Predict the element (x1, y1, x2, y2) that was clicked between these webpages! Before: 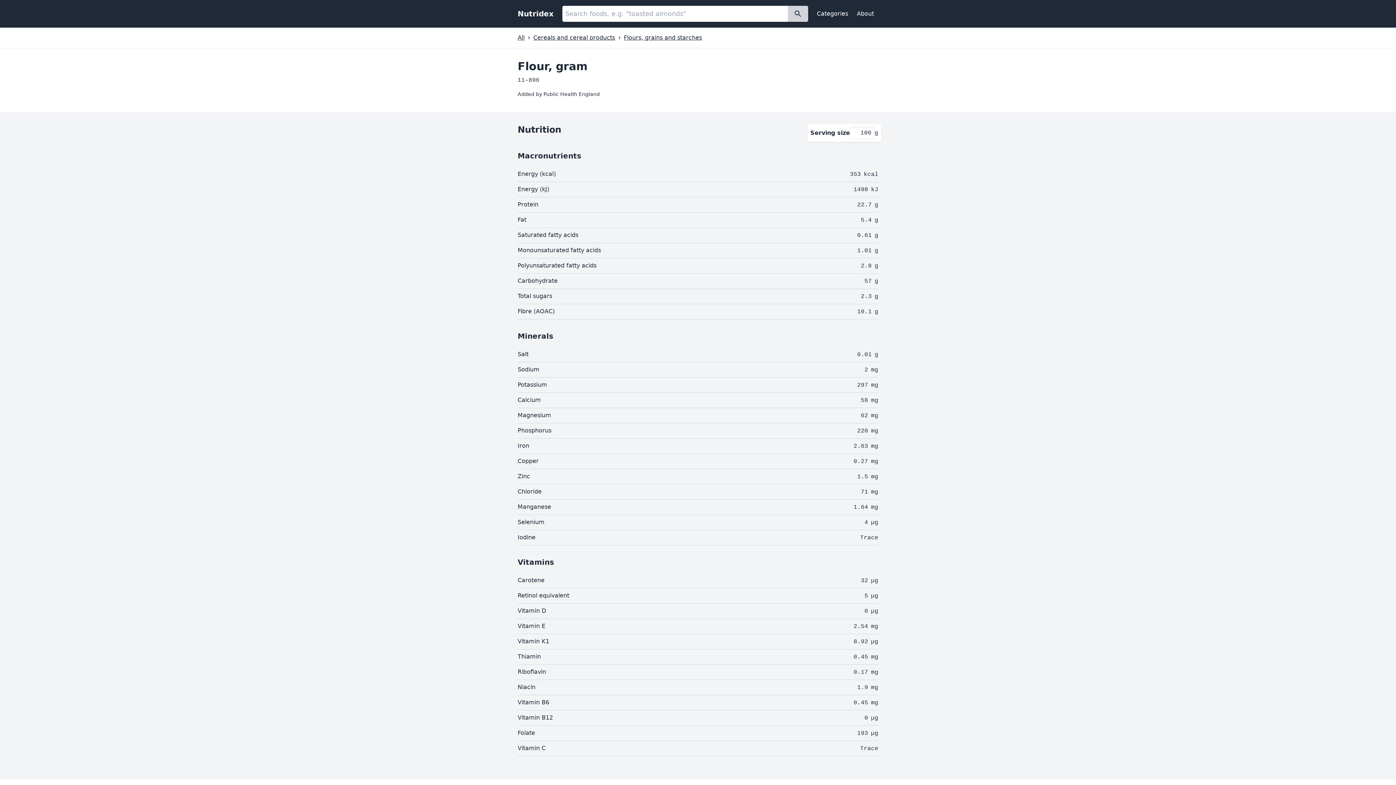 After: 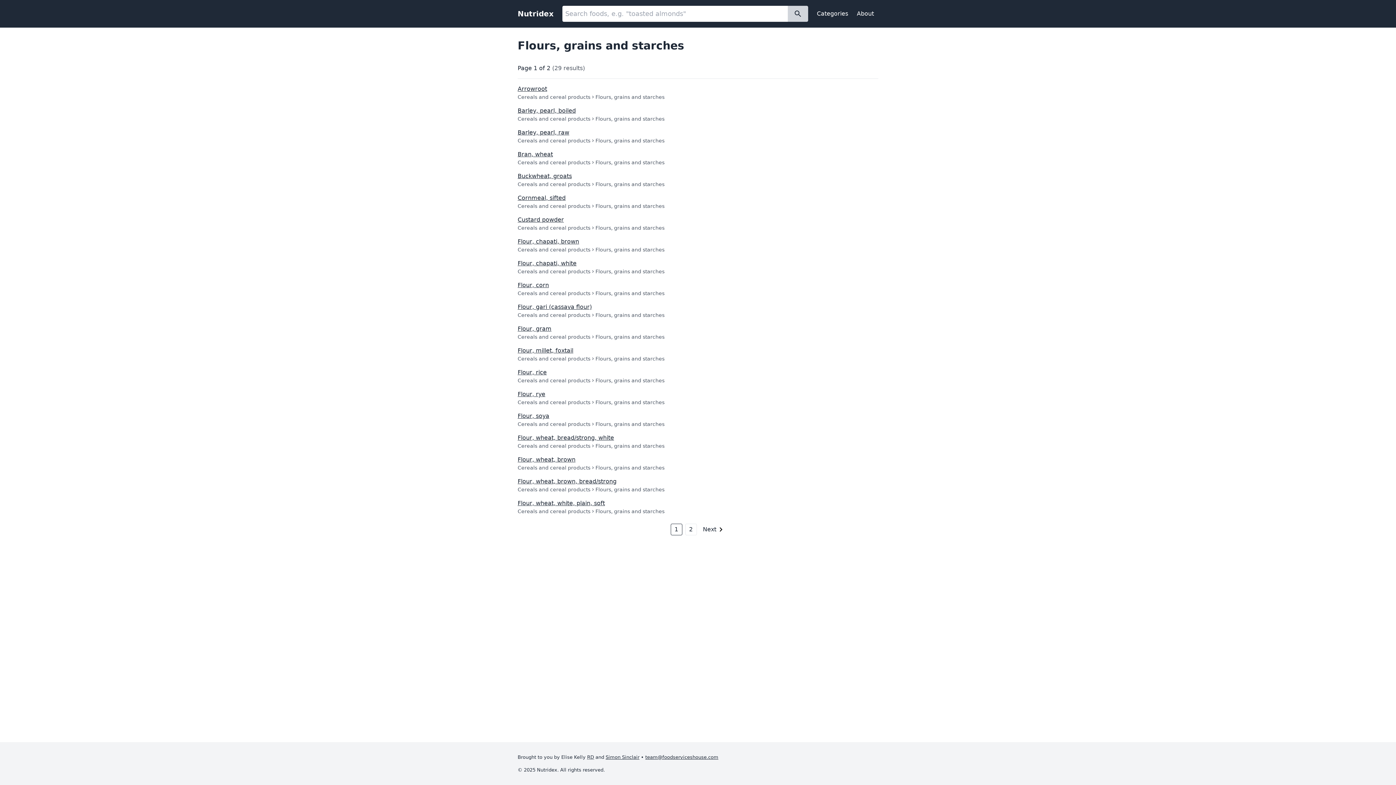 Action: label: Flours, grains and starches bbox: (624, 33, 702, 42)